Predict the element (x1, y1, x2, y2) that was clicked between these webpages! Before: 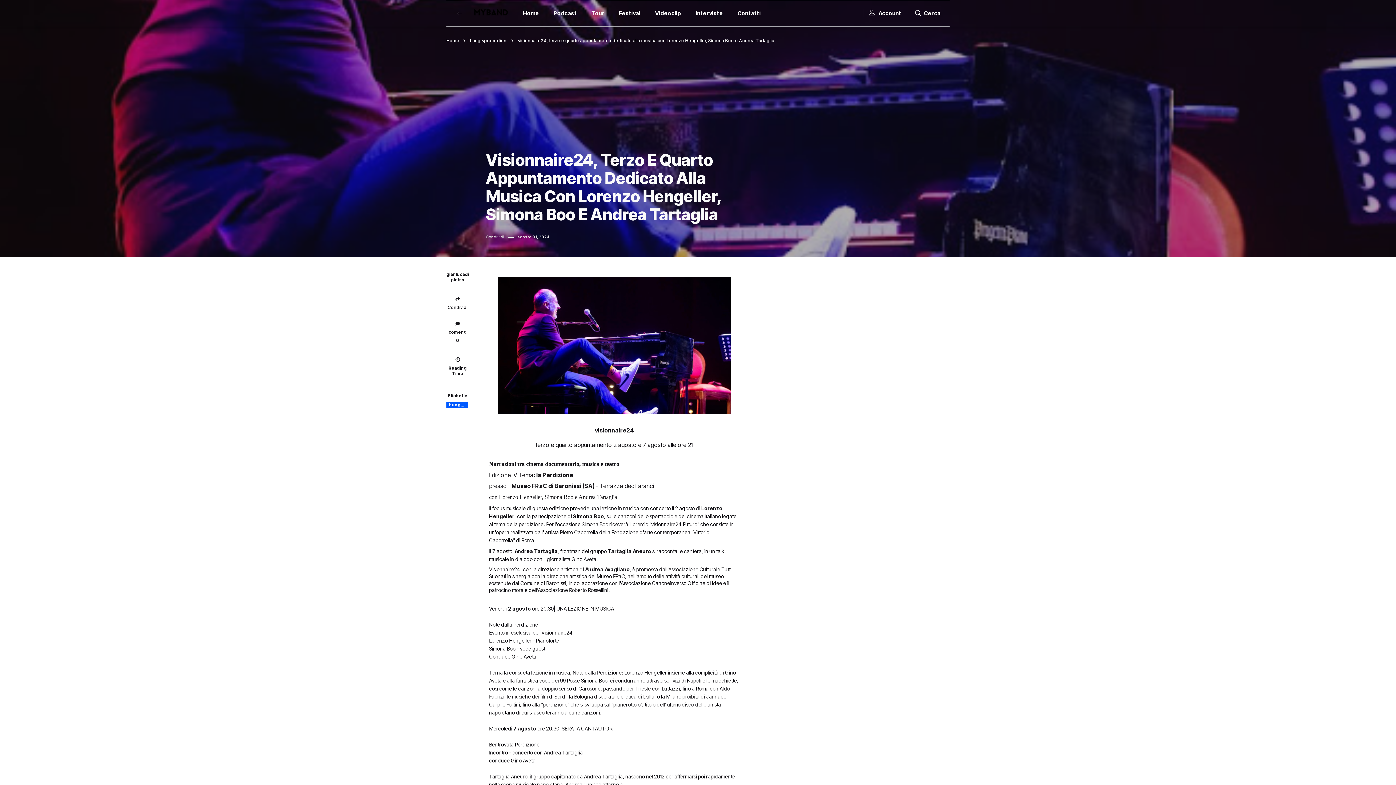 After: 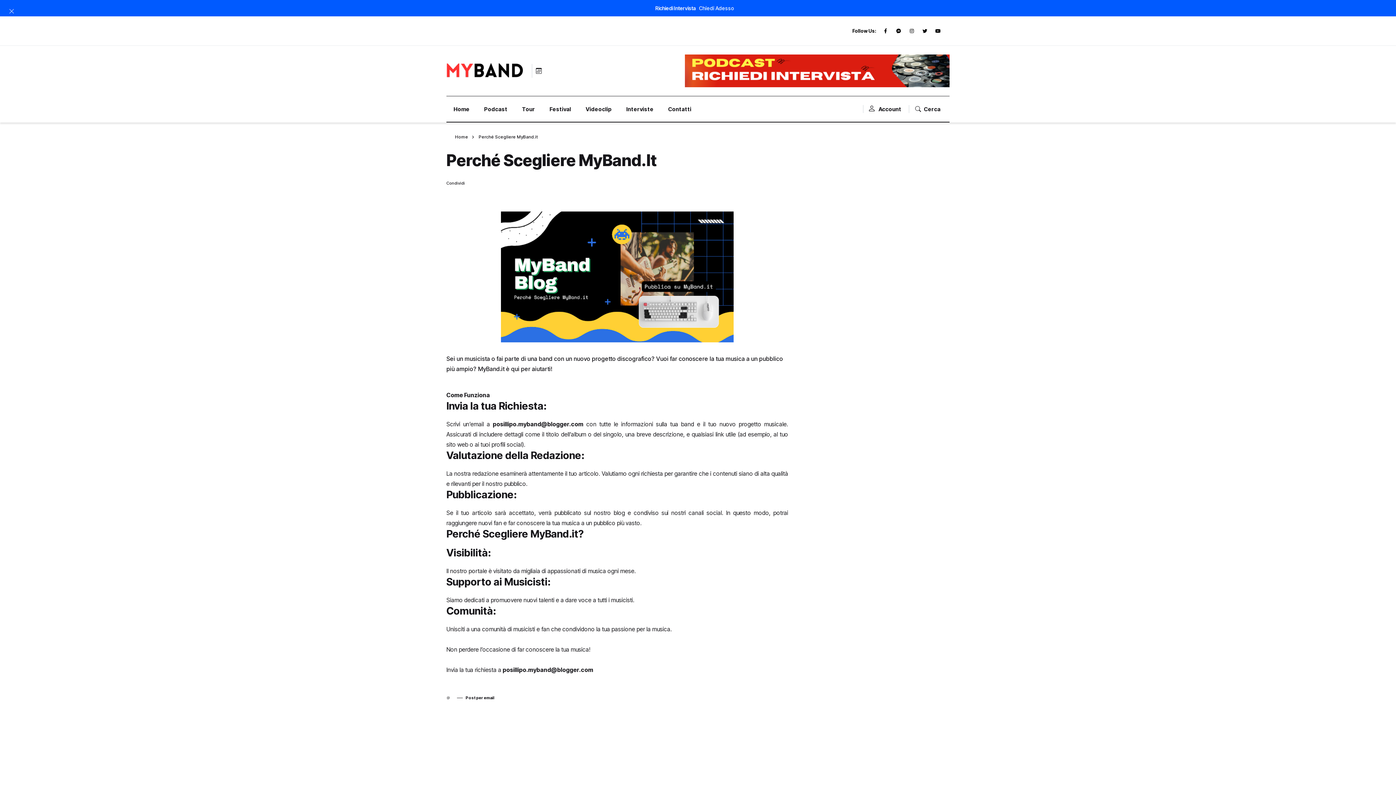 Action: label: Contatti bbox: (730, 0, 768, 25)